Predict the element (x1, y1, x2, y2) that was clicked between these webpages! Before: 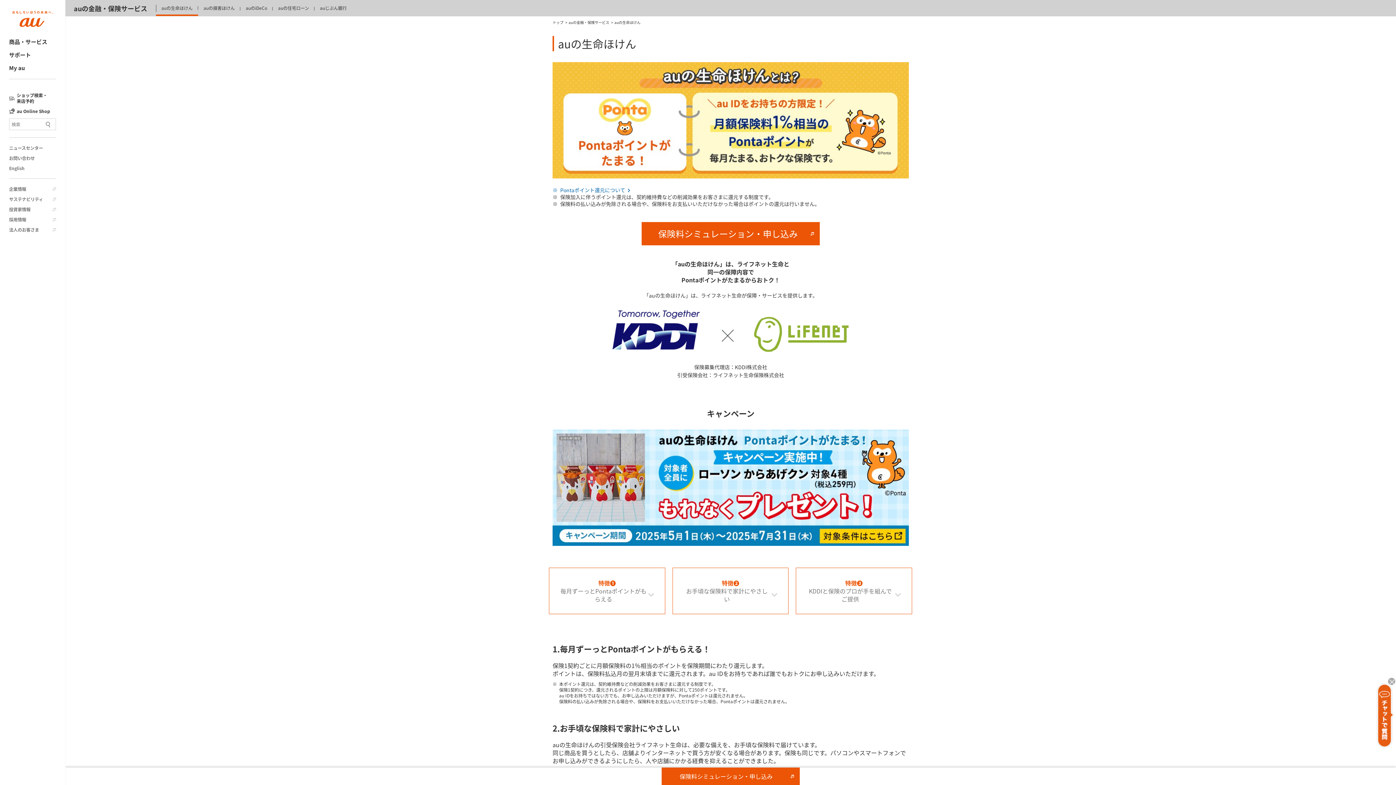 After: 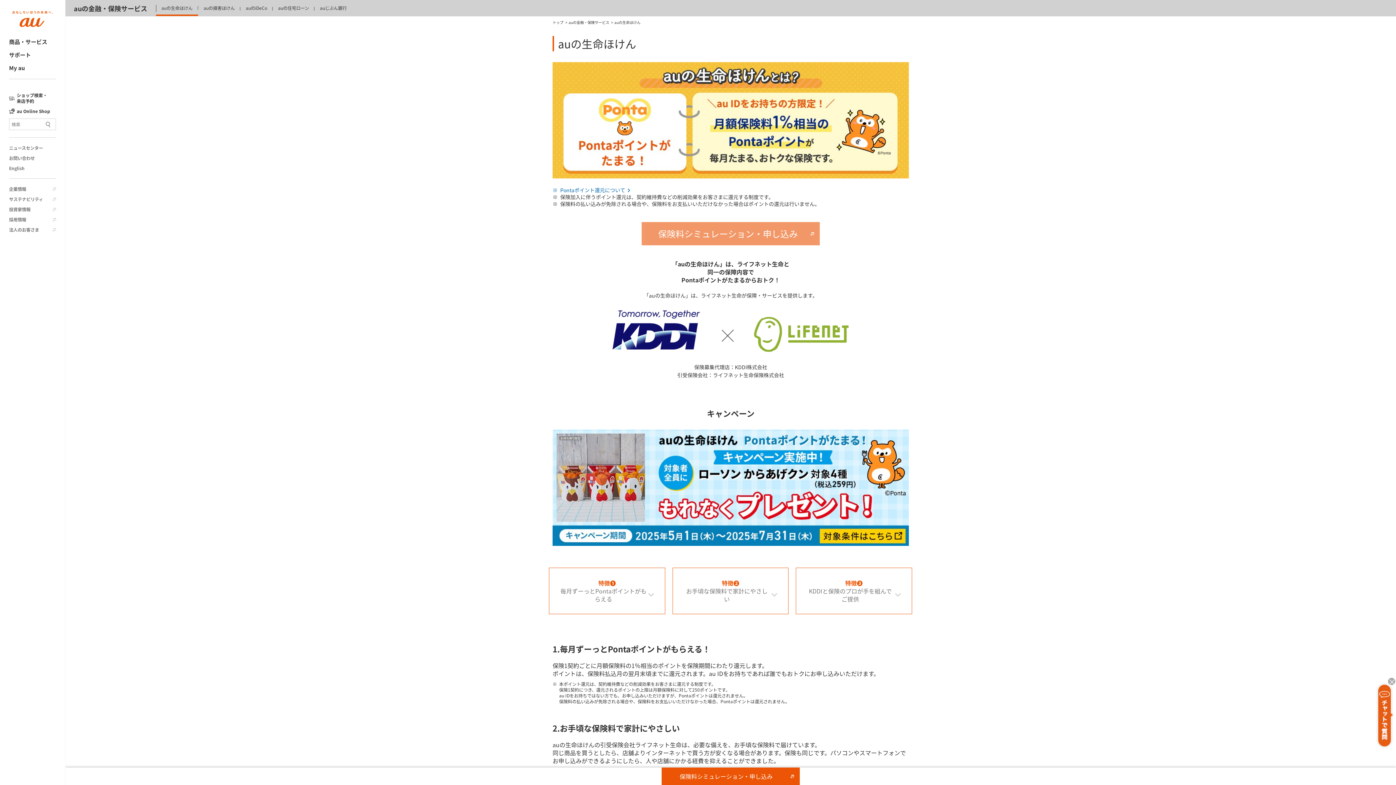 Action: bbox: (641, 222, 820, 245) label: 保険料シミュレーション・申し込み